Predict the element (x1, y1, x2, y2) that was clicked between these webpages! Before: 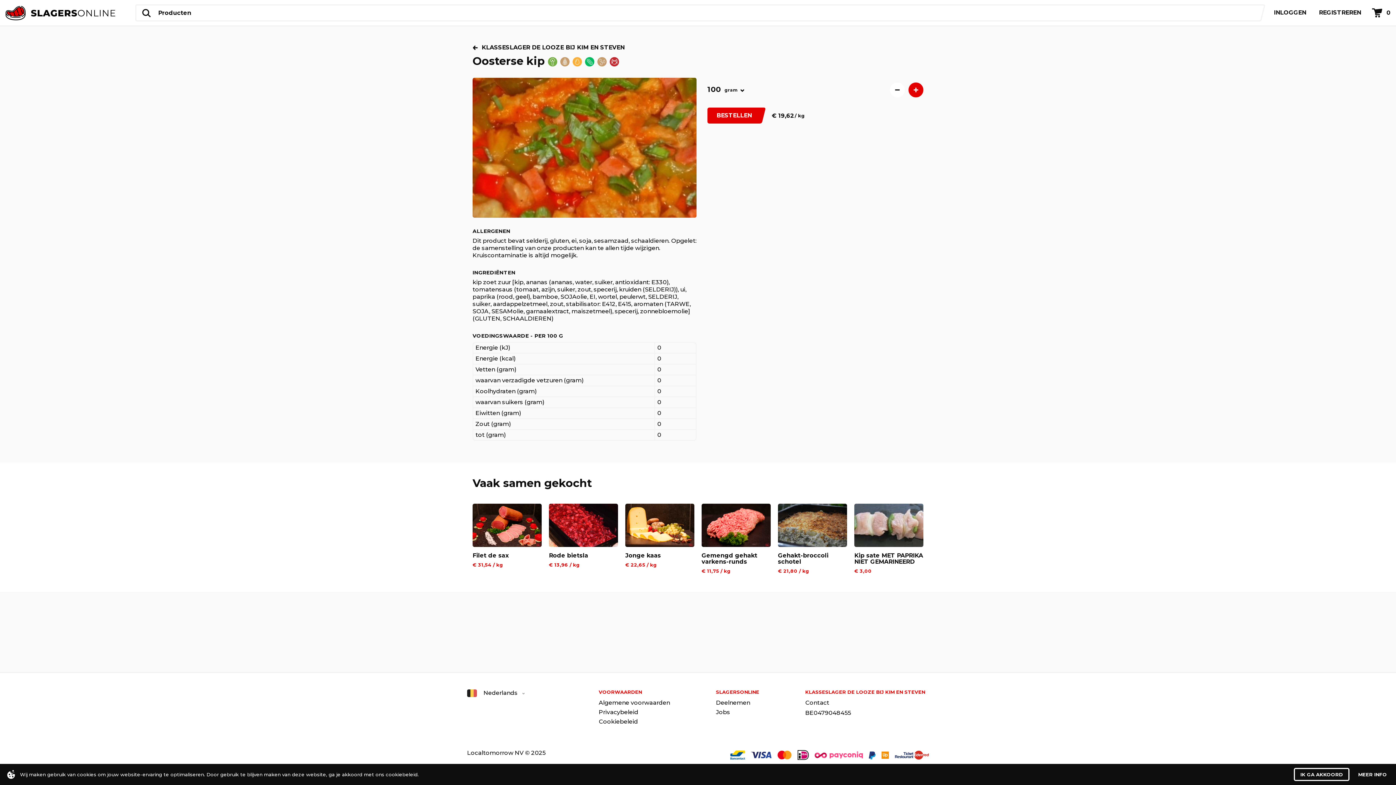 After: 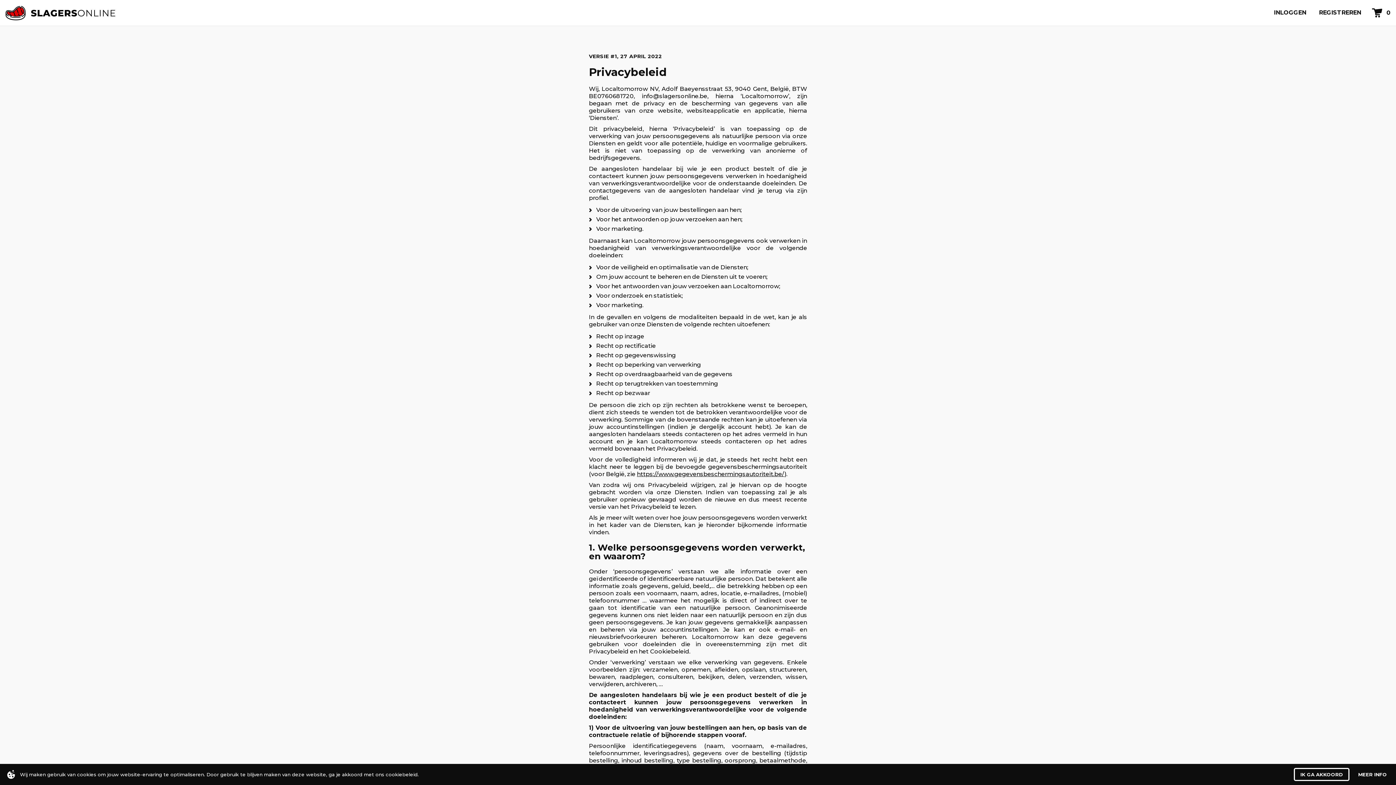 Action: label: Privacybeleid bbox: (598, 709, 670, 715)